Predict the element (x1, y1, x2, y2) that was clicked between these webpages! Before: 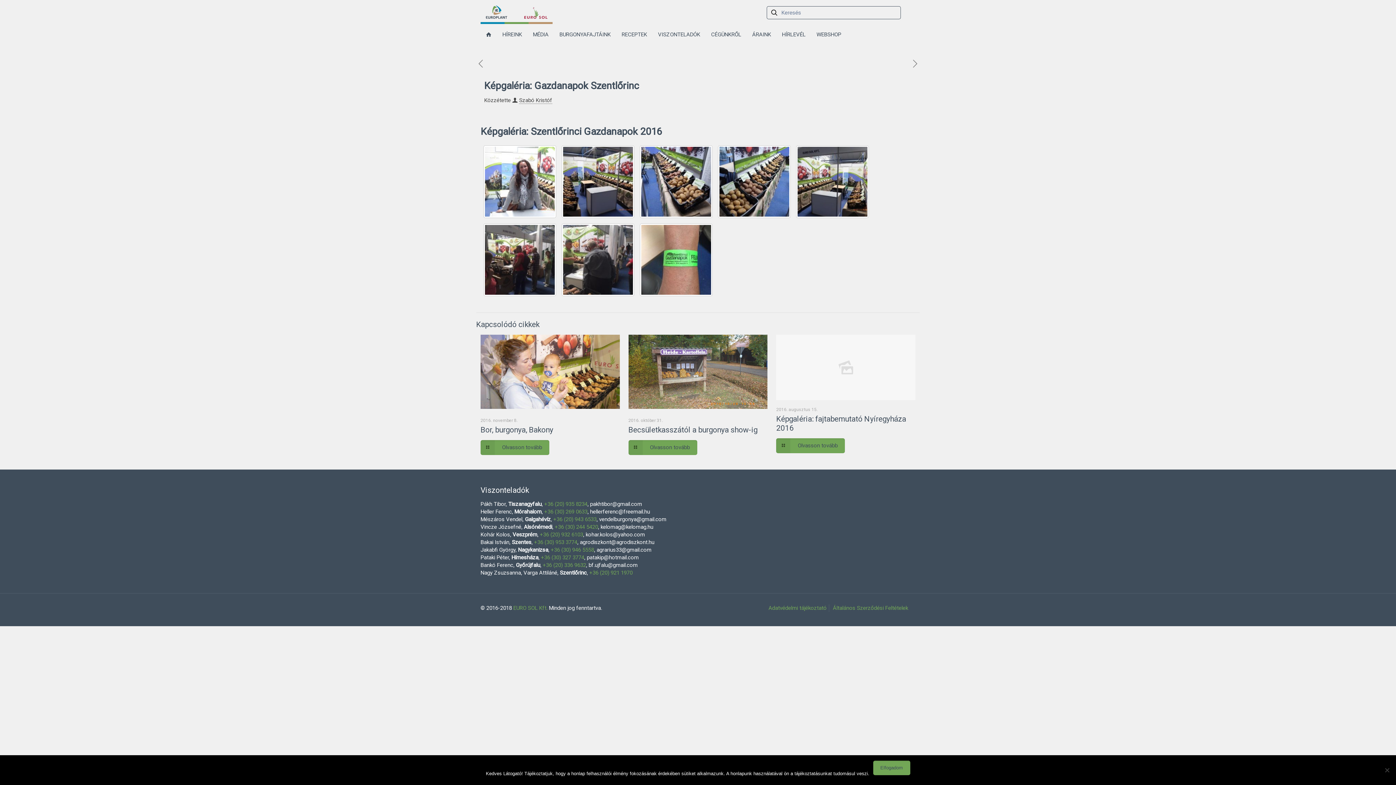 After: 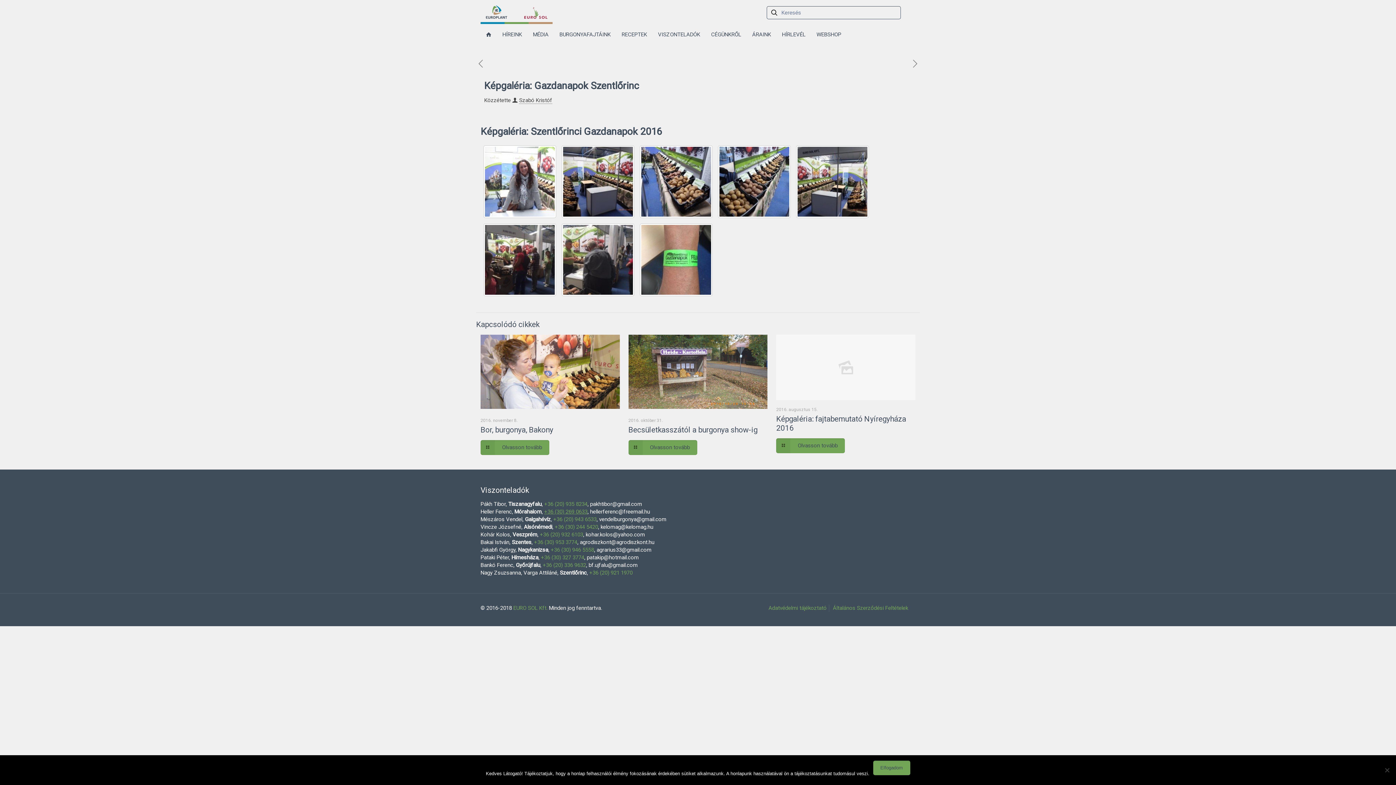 Action: bbox: (544, 508, 587, 515) label: +36 (30) 269 0633